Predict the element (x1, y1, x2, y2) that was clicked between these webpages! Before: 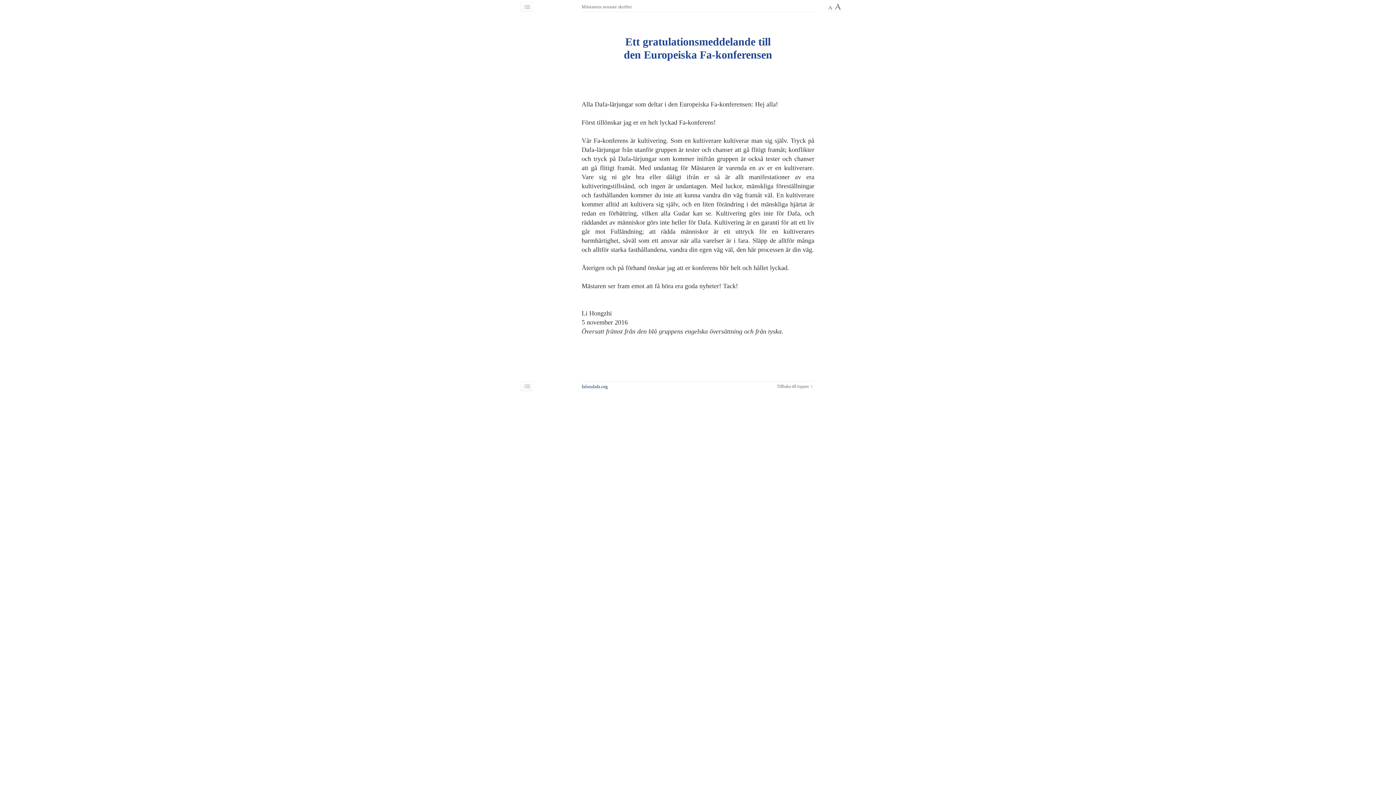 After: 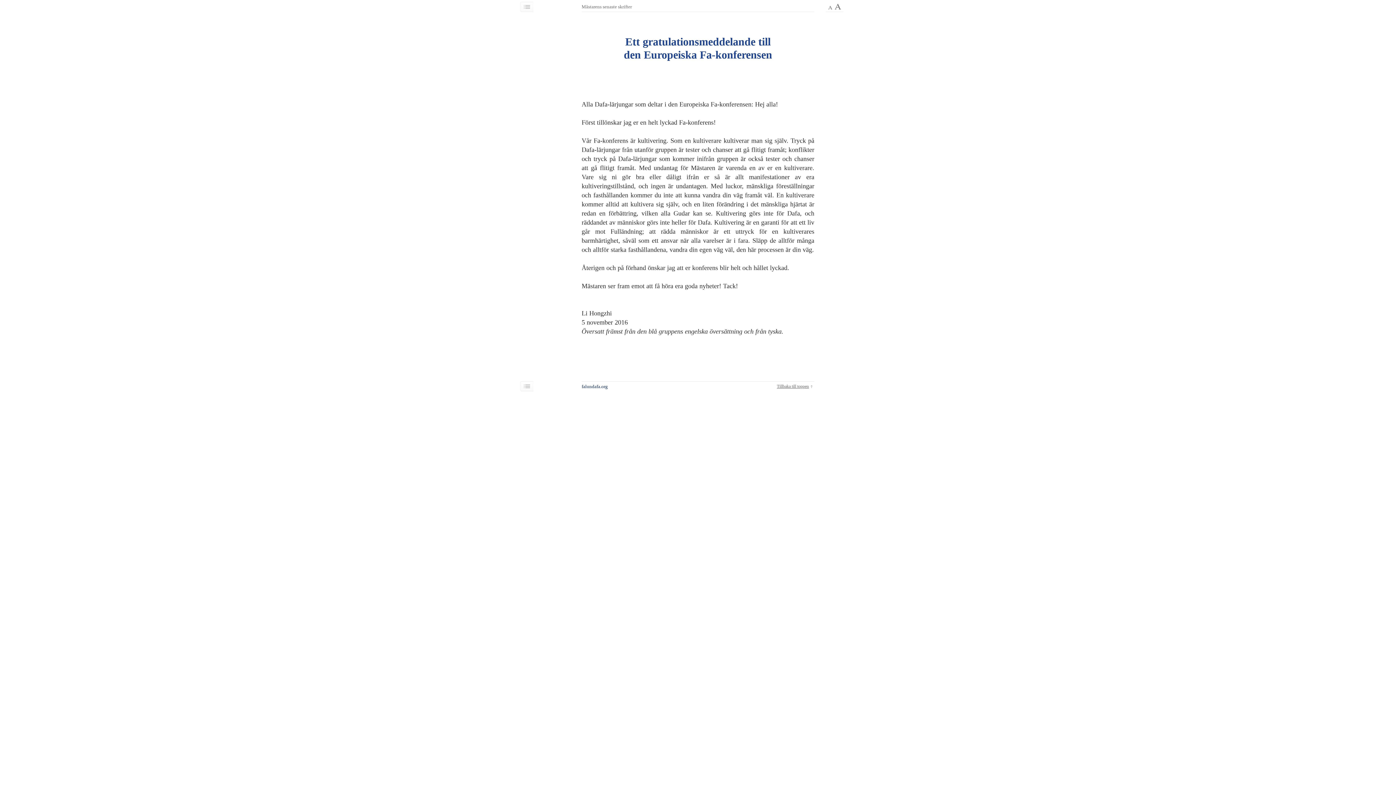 Action: bbox: (777, 384, 809, 389) label: Tillbaka till toppen